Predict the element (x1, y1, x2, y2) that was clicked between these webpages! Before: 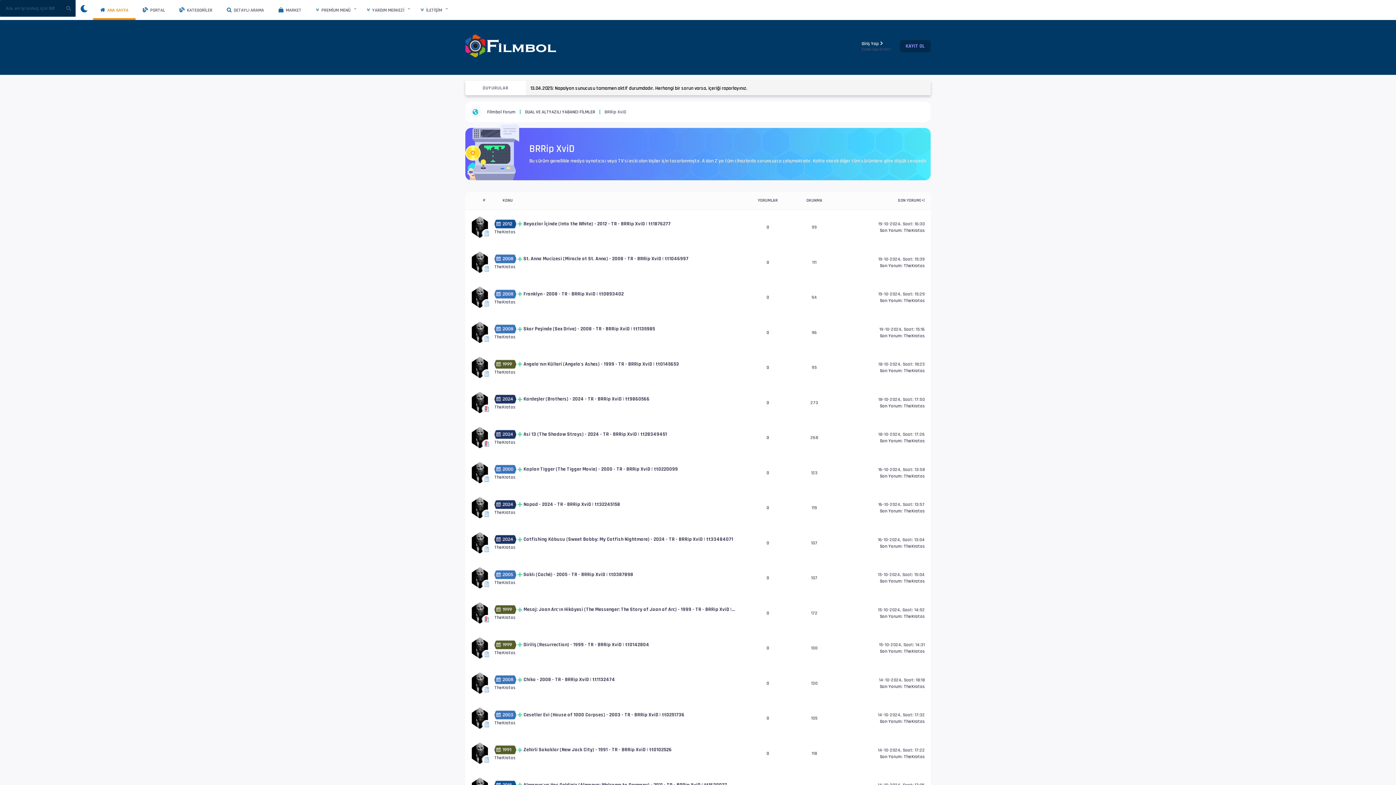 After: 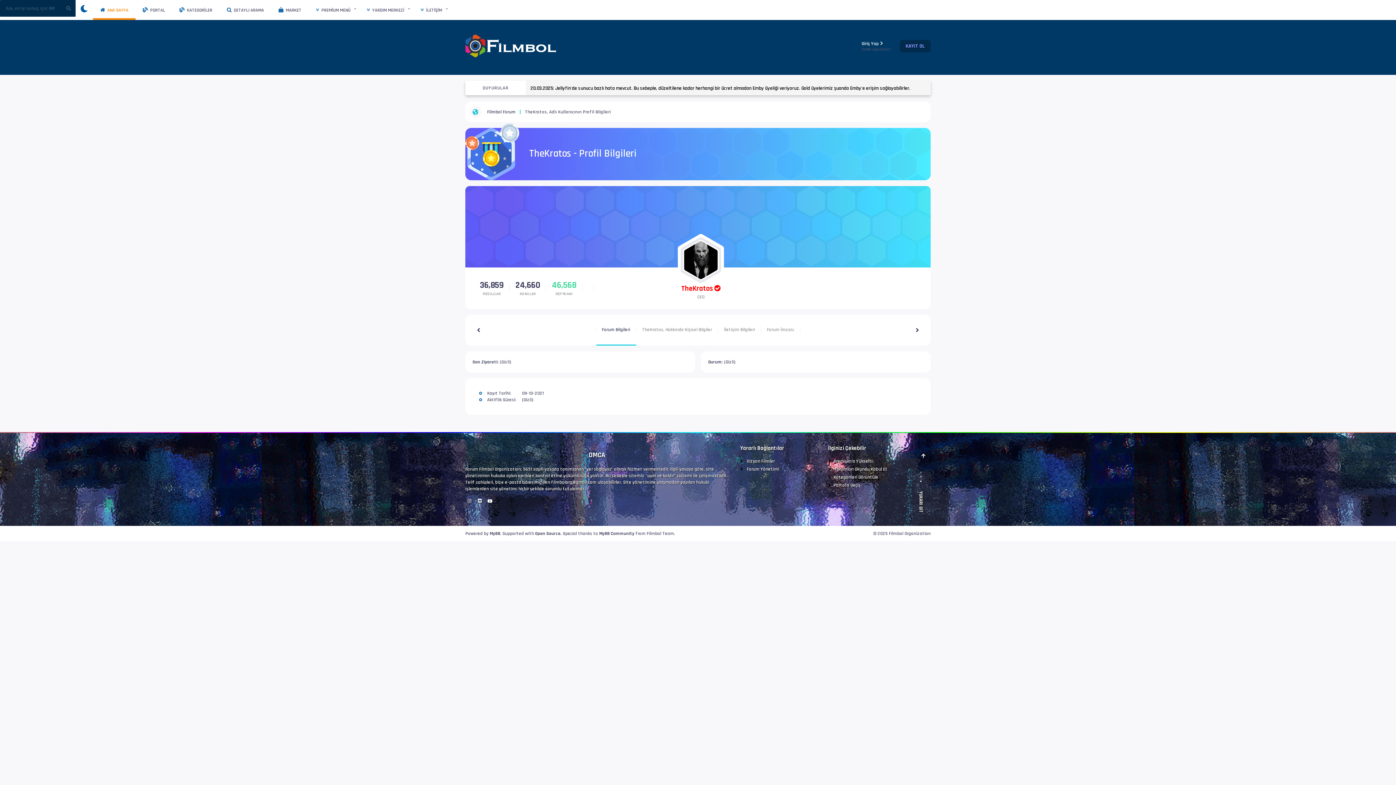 Action: label: TheKratos bbox: (904, 332, 925, 338)